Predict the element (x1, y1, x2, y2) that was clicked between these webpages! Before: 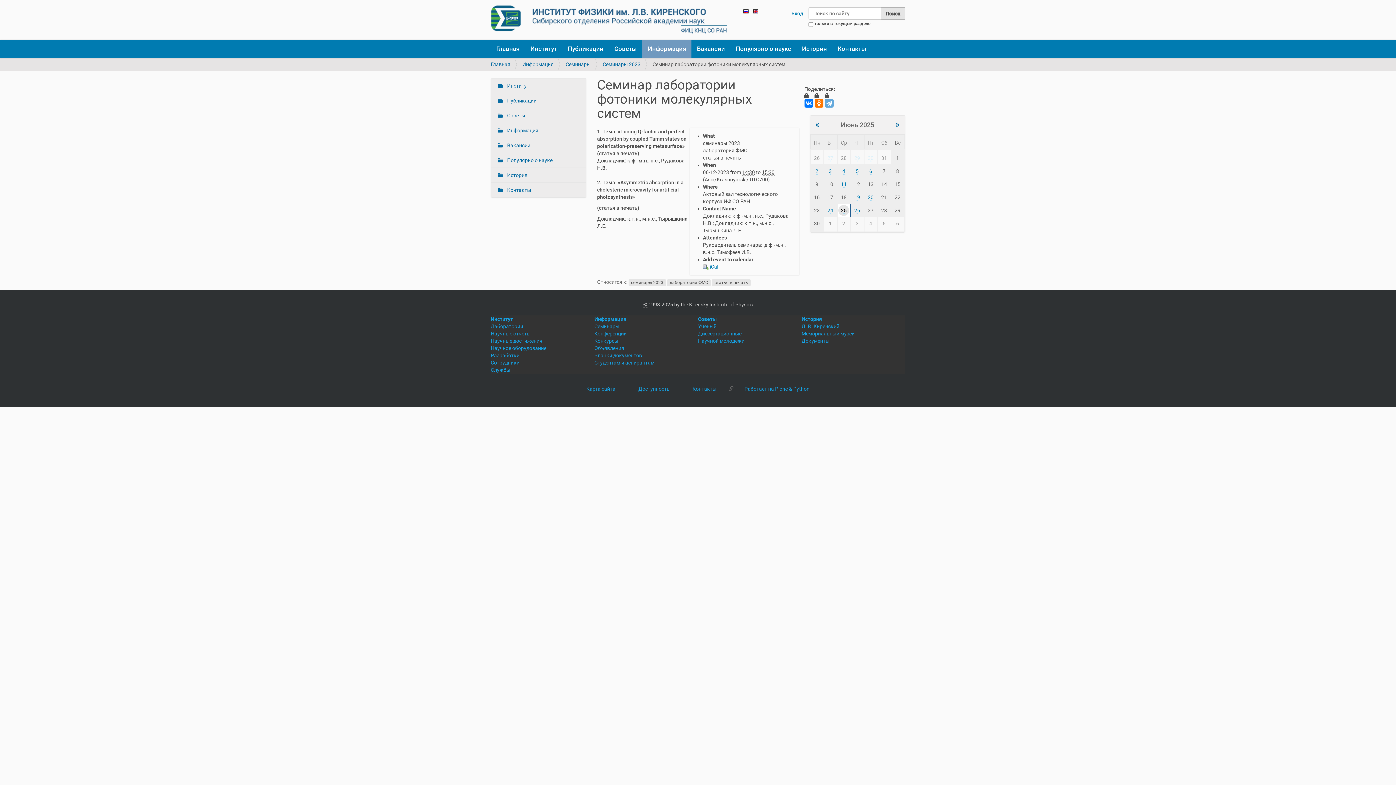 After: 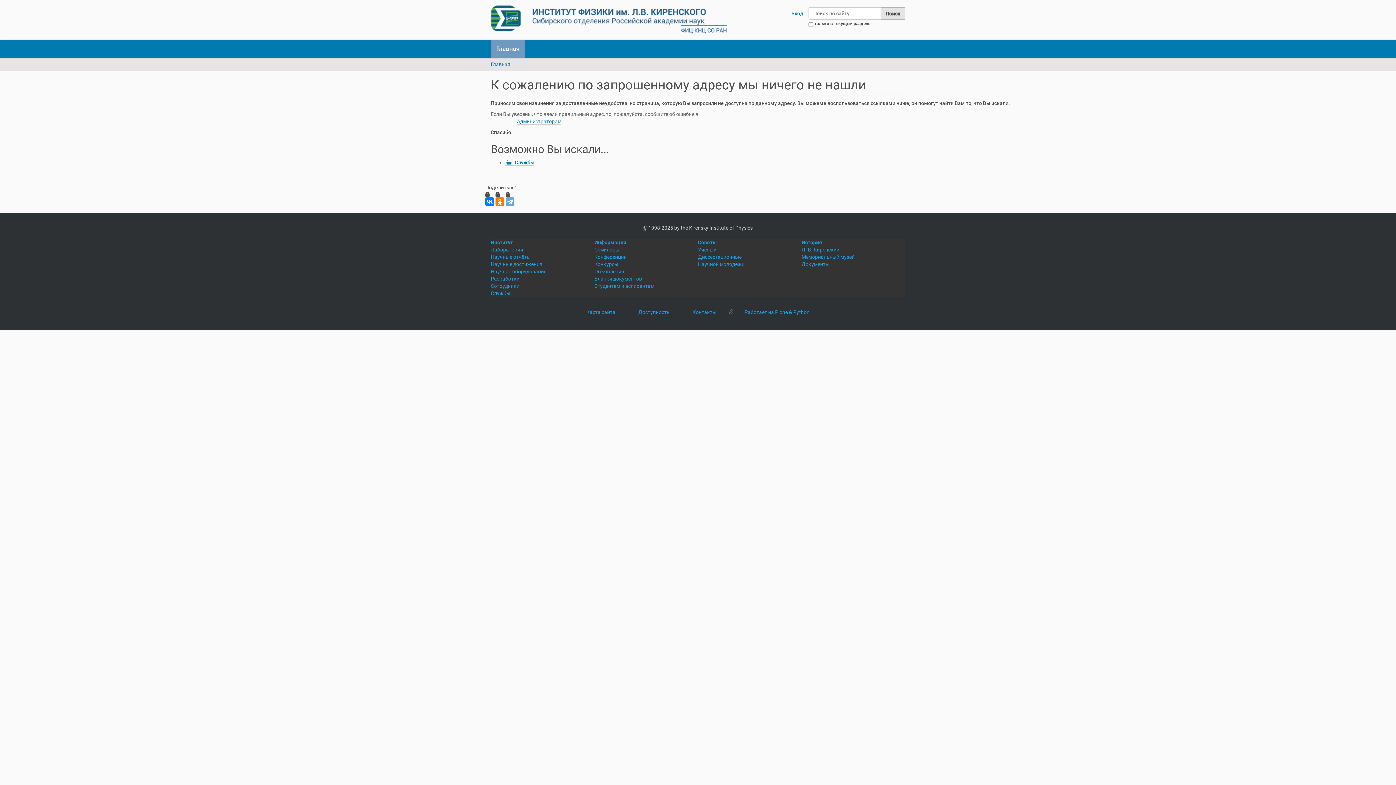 Action: label: Службы bbox: (490, 367, 510, 373)